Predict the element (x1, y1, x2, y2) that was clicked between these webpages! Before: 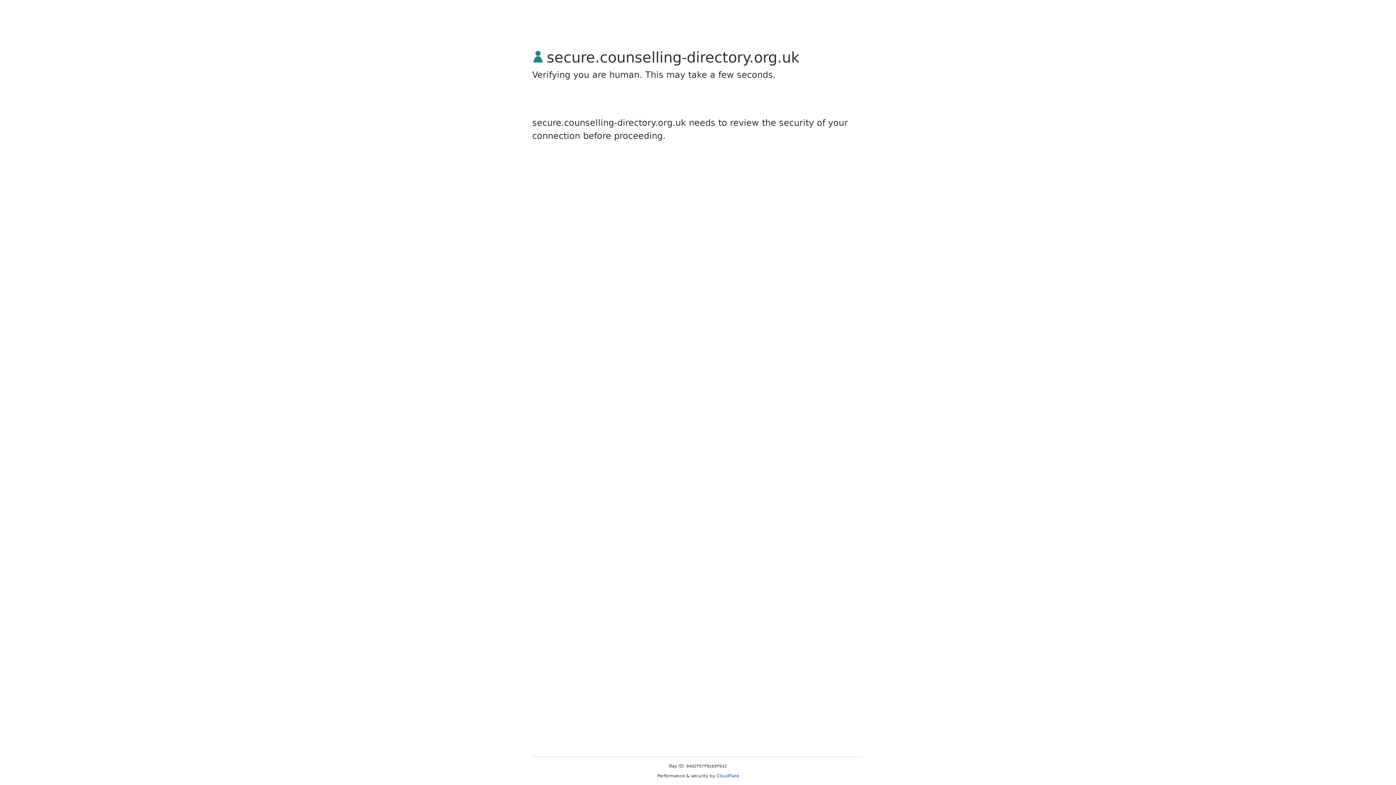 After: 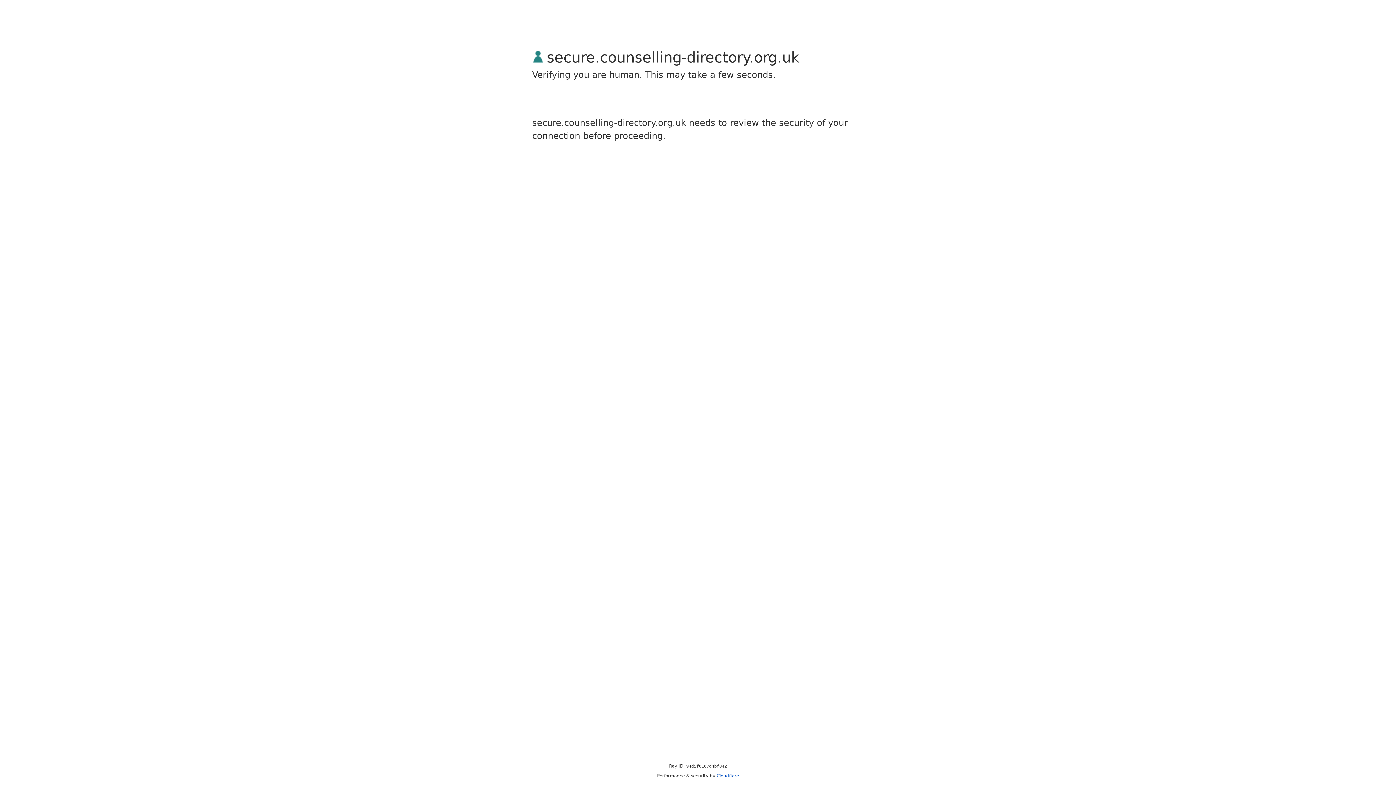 Action: label: Cloudflare bbox: (716, 773, 739, 778)